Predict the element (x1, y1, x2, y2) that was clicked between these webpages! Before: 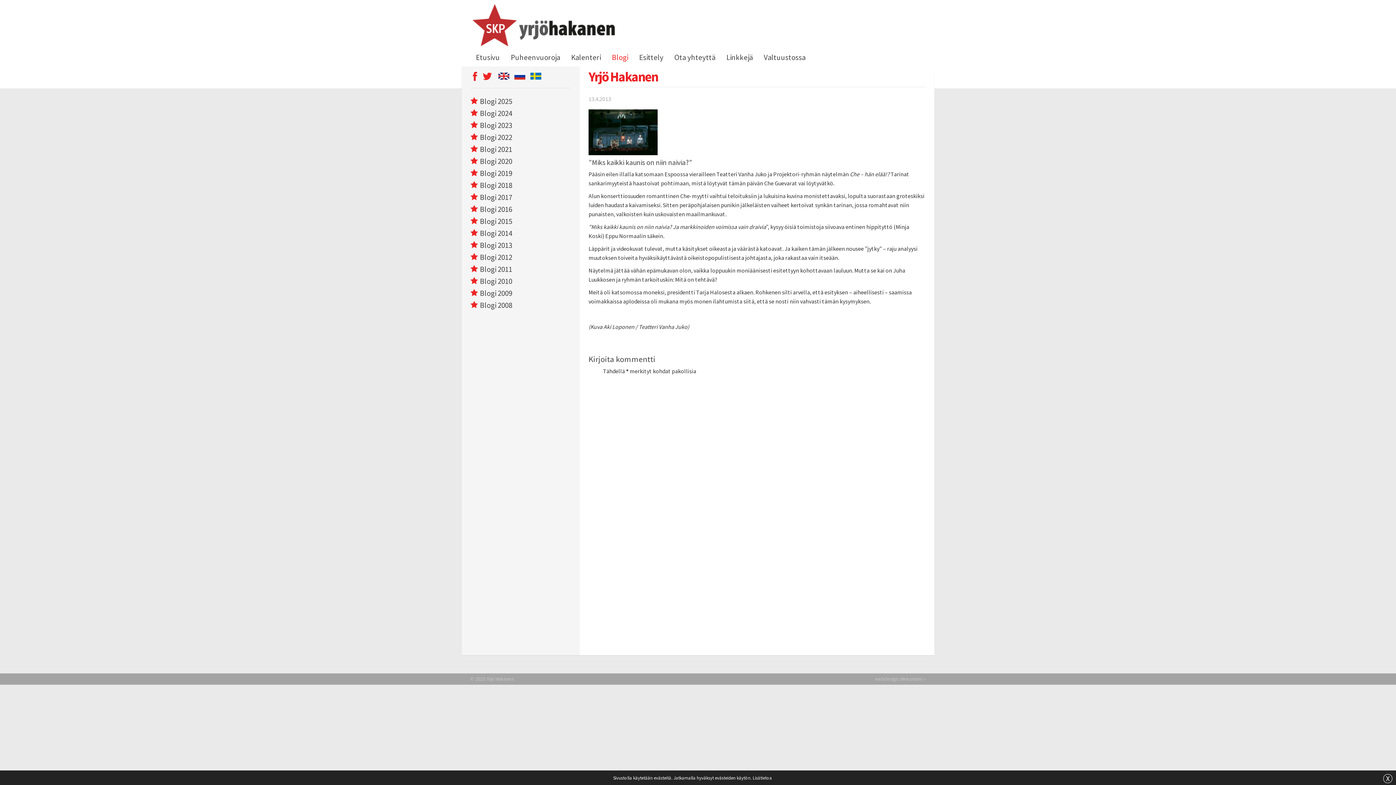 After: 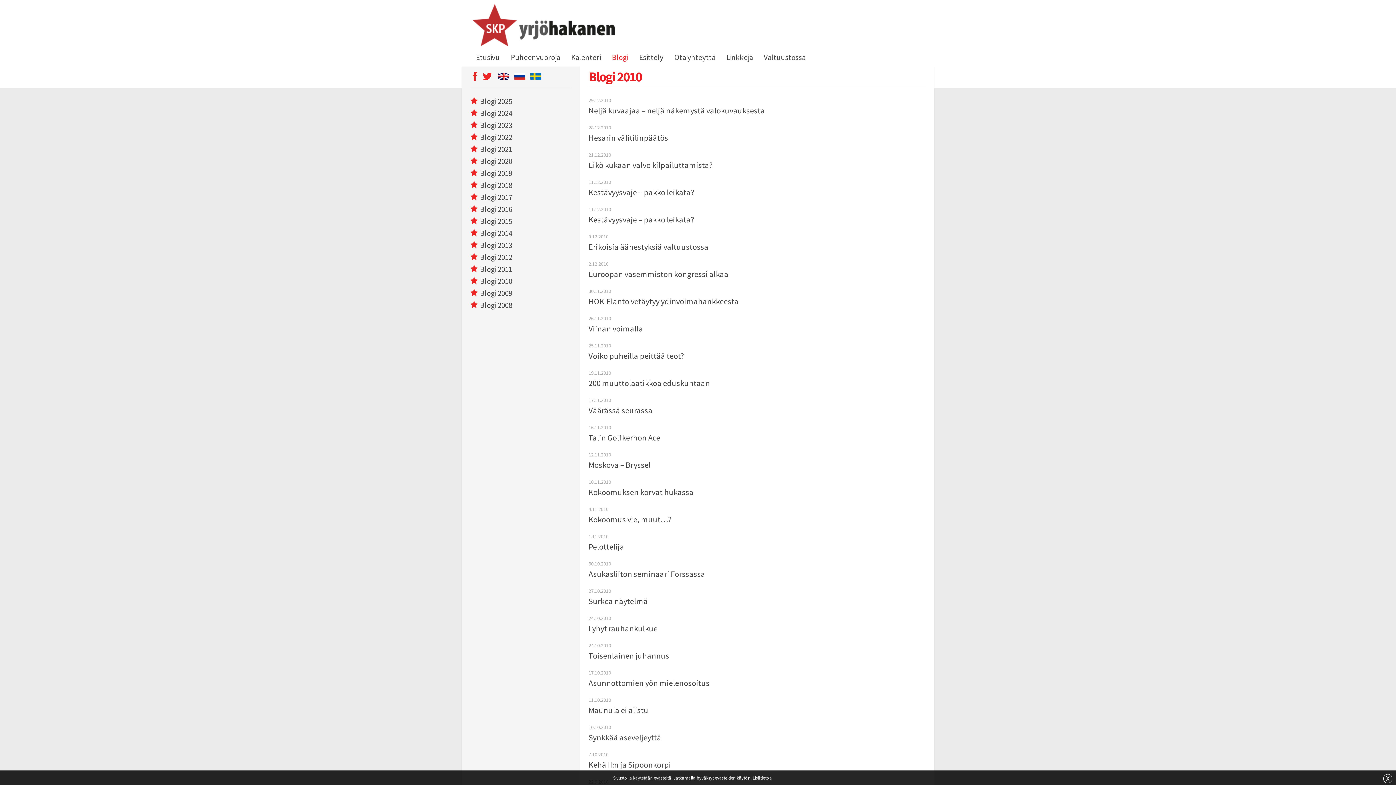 Action: bbox: (470, 276, 512, 286) label: Blogi 2010